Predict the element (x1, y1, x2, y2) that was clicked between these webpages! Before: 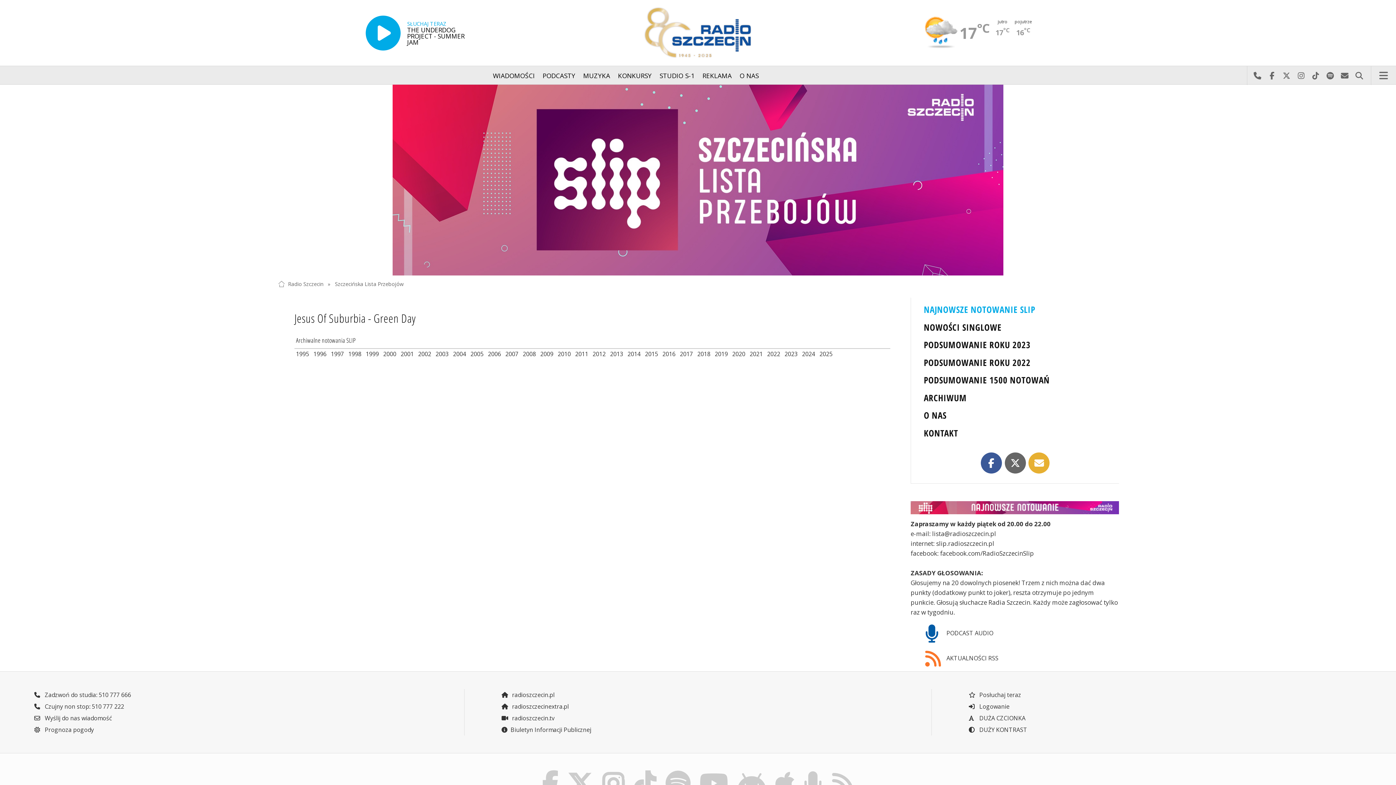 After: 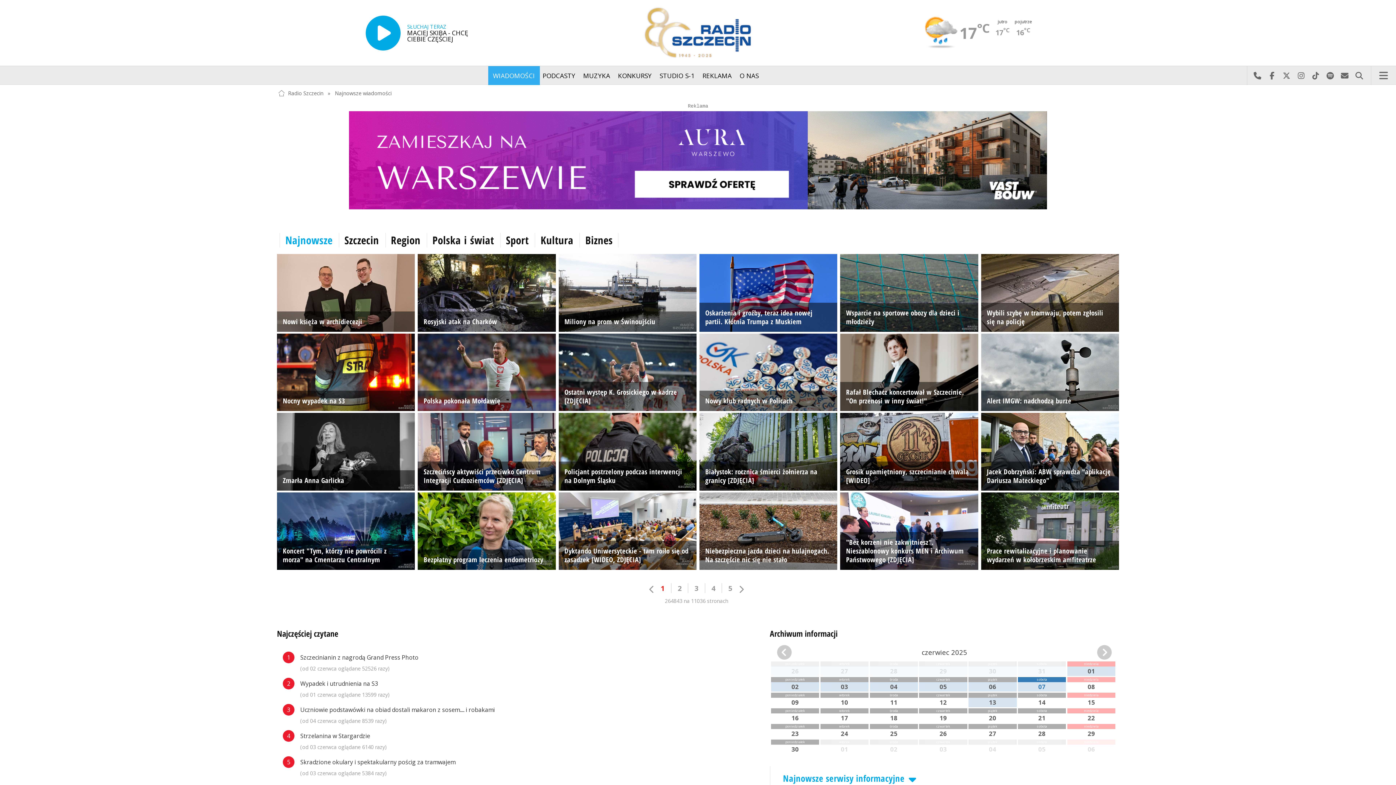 Action: bbox: (488, 66, 539, 85) label: WIADOMOŚCI